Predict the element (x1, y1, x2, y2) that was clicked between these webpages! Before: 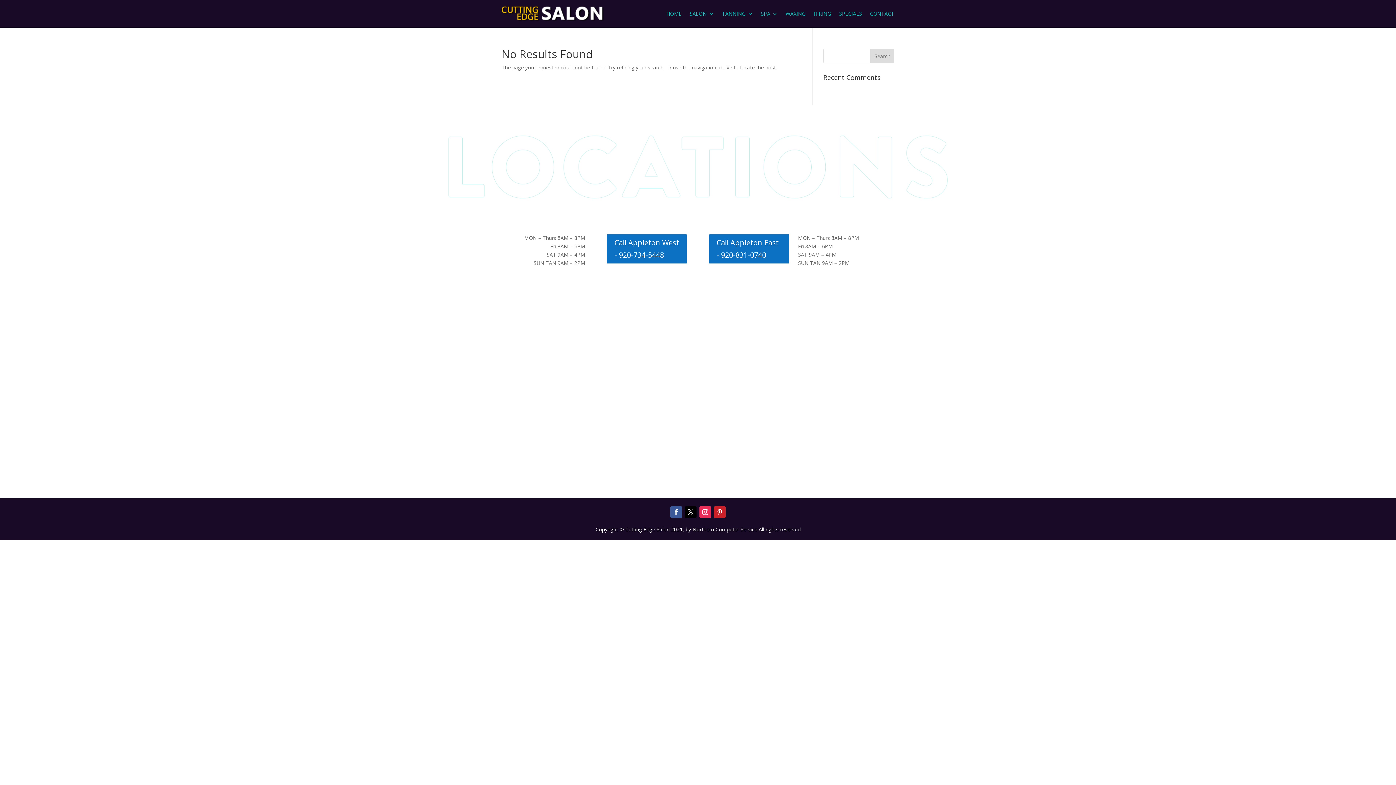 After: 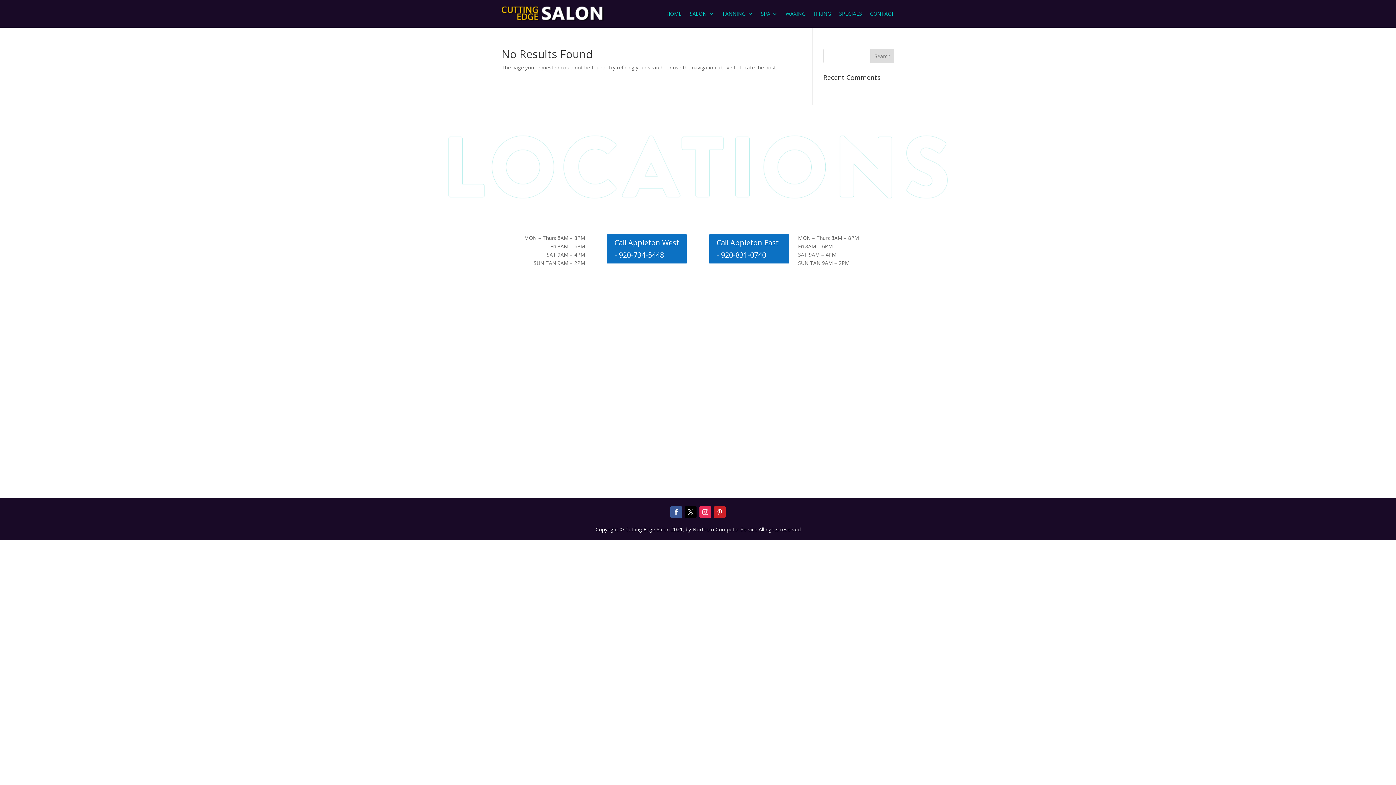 Action: bbox: (699, 506, 711, 518)